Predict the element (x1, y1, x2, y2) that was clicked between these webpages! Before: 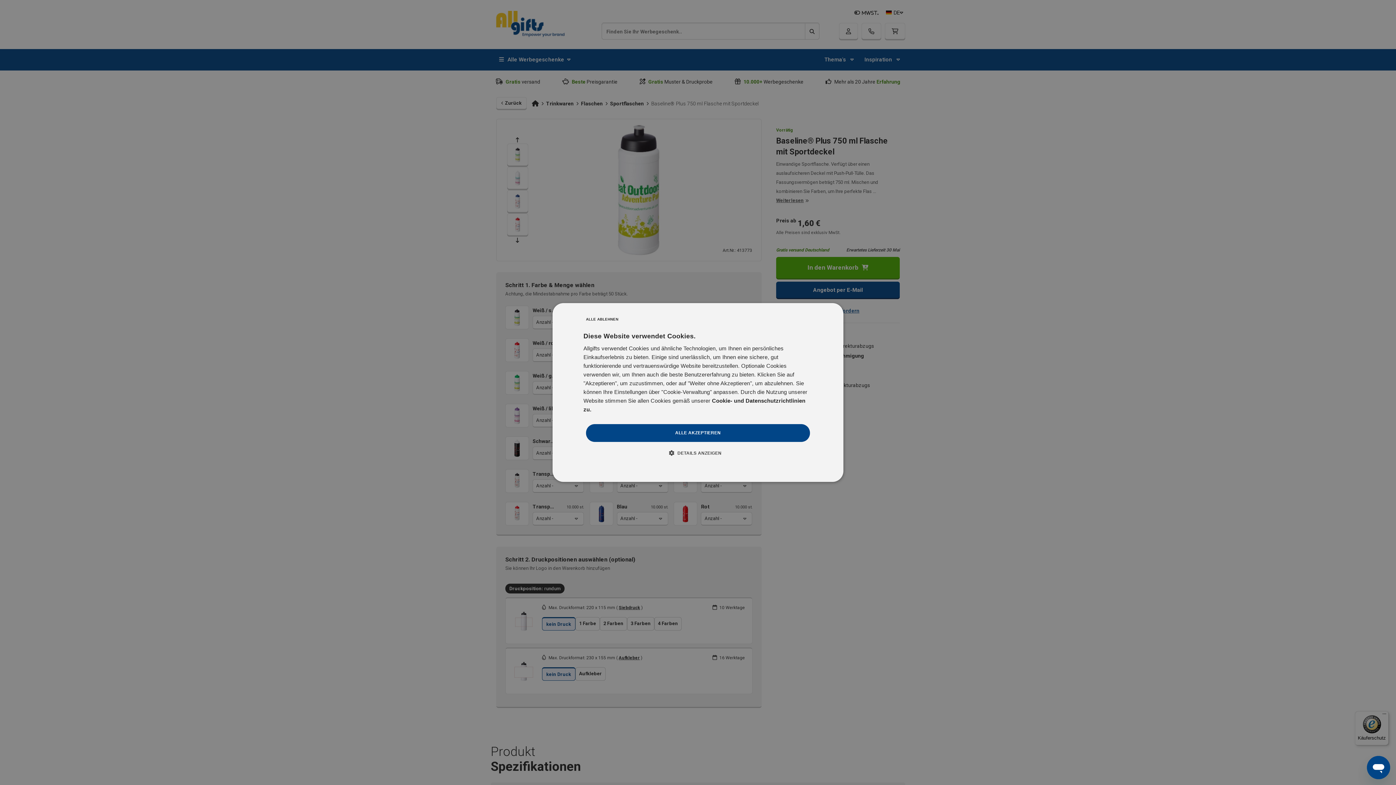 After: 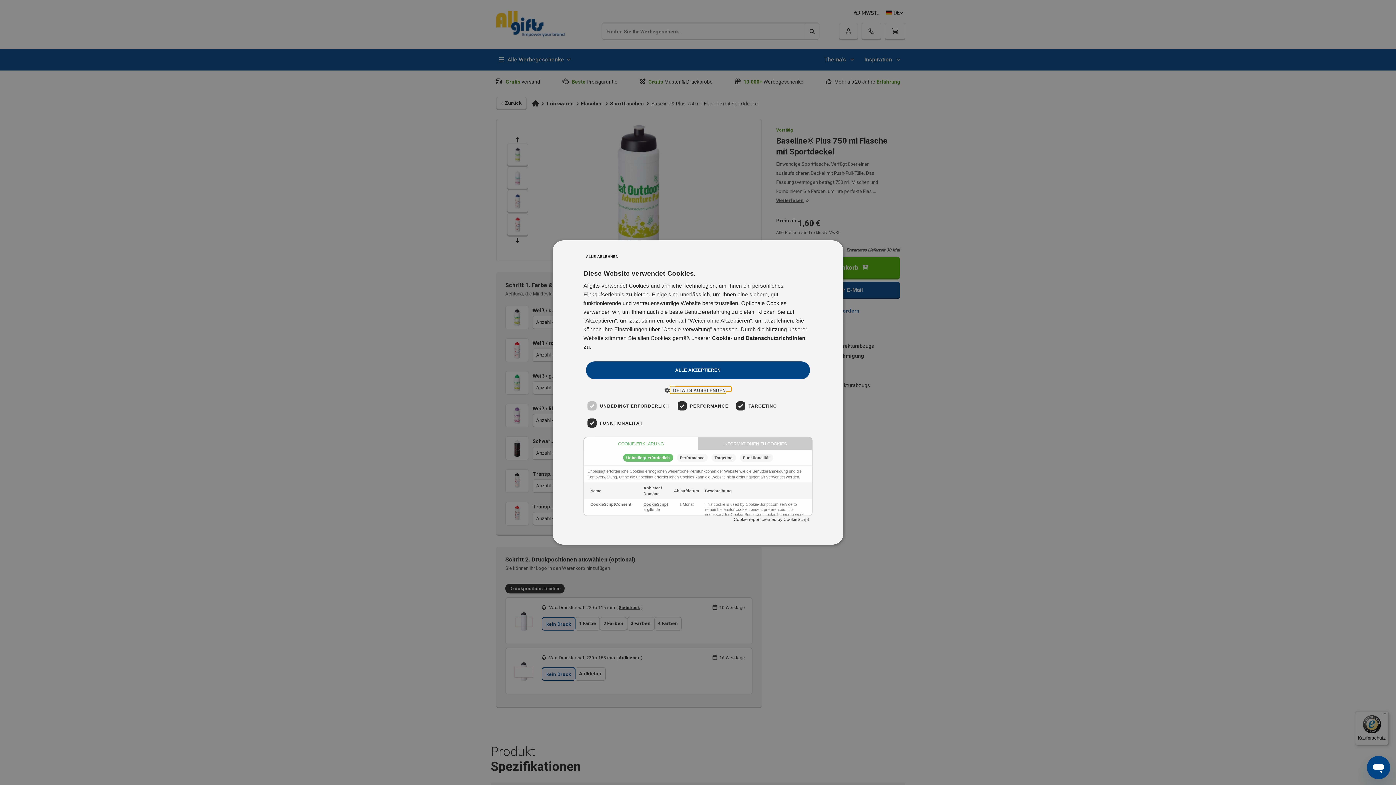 Action: label:  DETAILS ANZEIGEN bbox: (674, 449, 721, 456)